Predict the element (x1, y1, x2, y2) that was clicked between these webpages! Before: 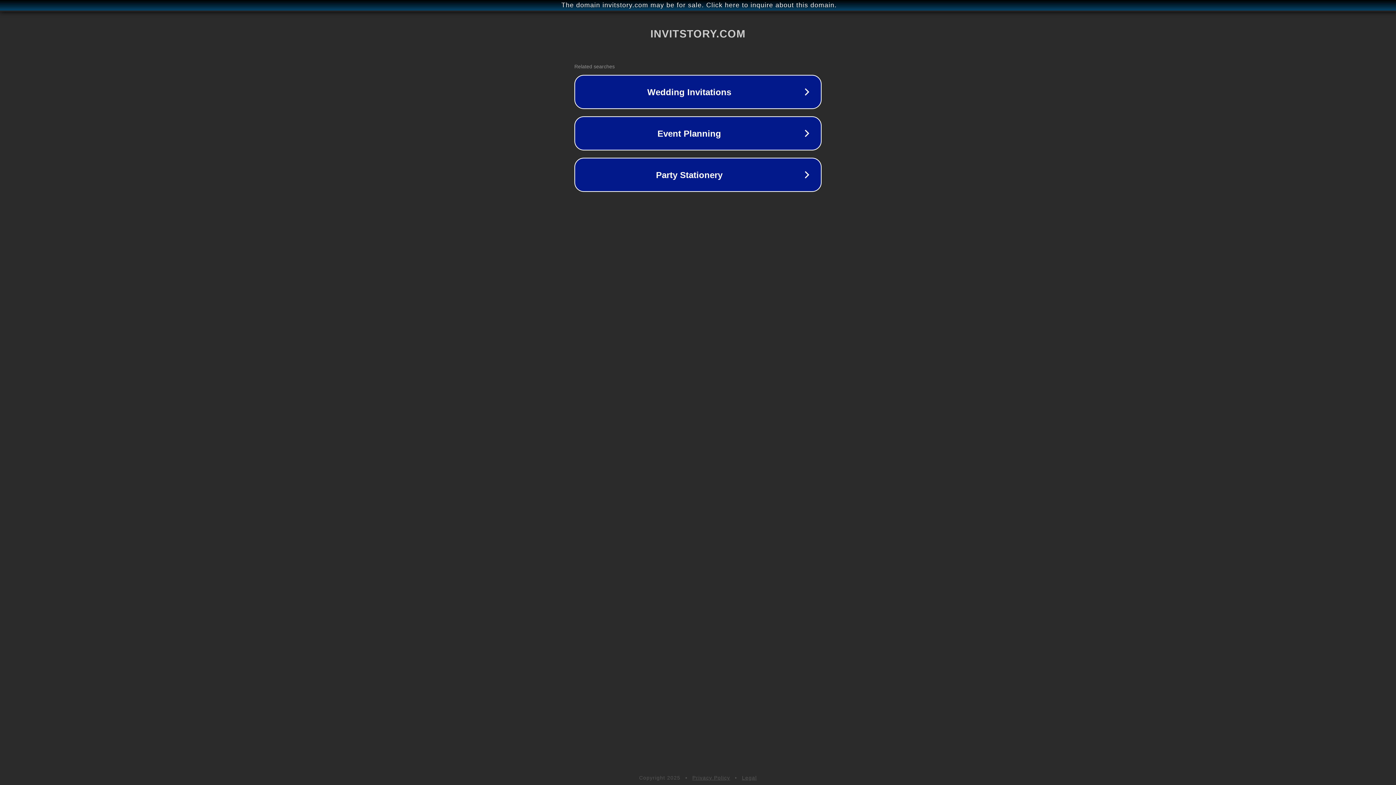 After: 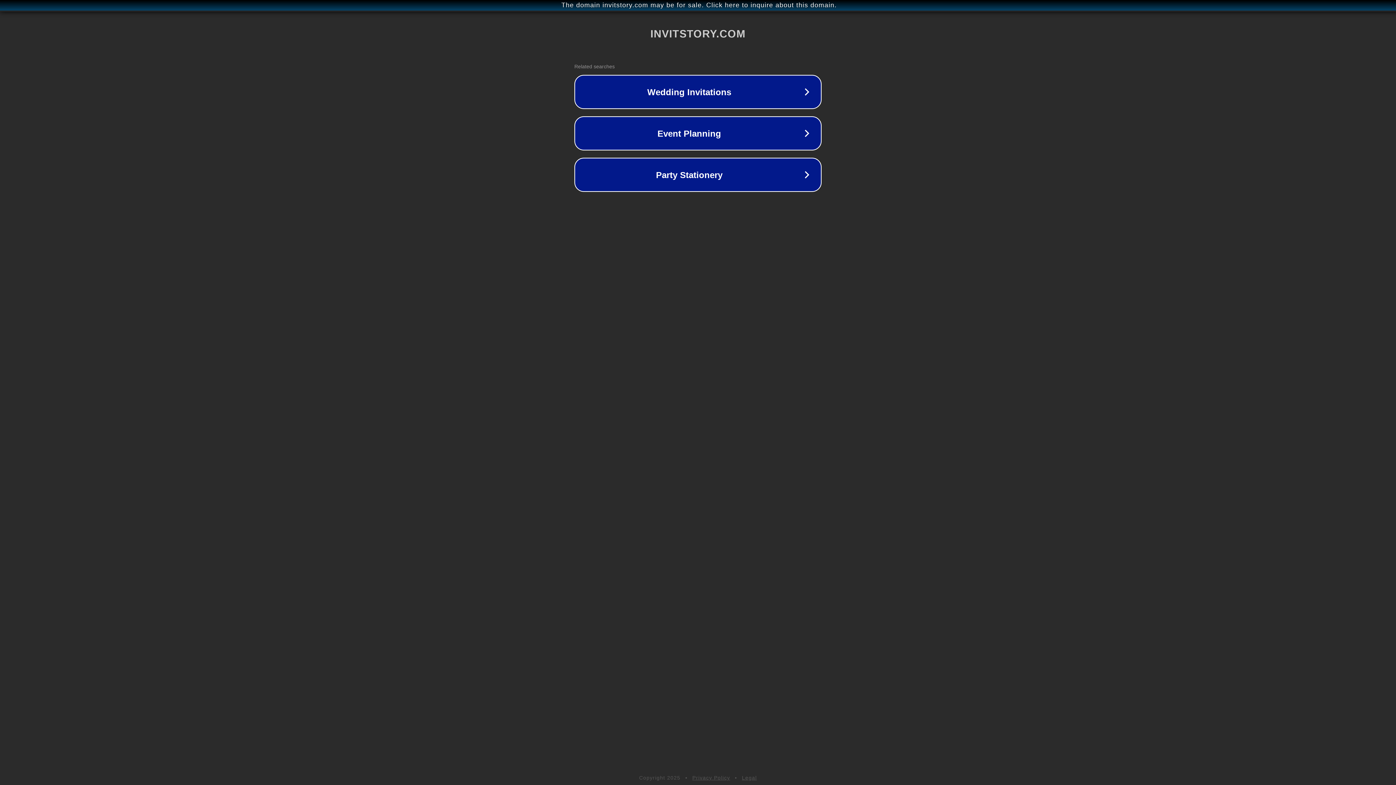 Action: bbox: (742, 775, 757, 781) label: Legal